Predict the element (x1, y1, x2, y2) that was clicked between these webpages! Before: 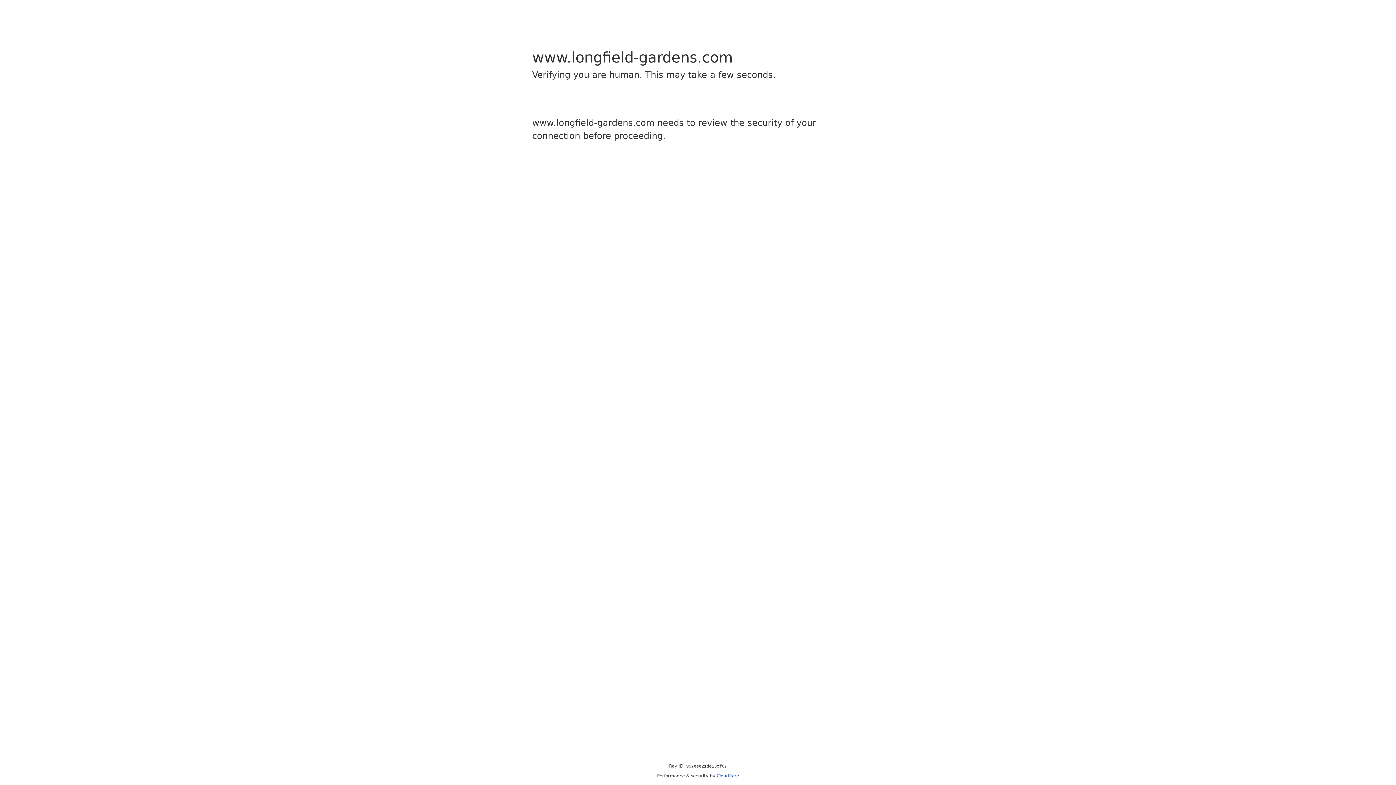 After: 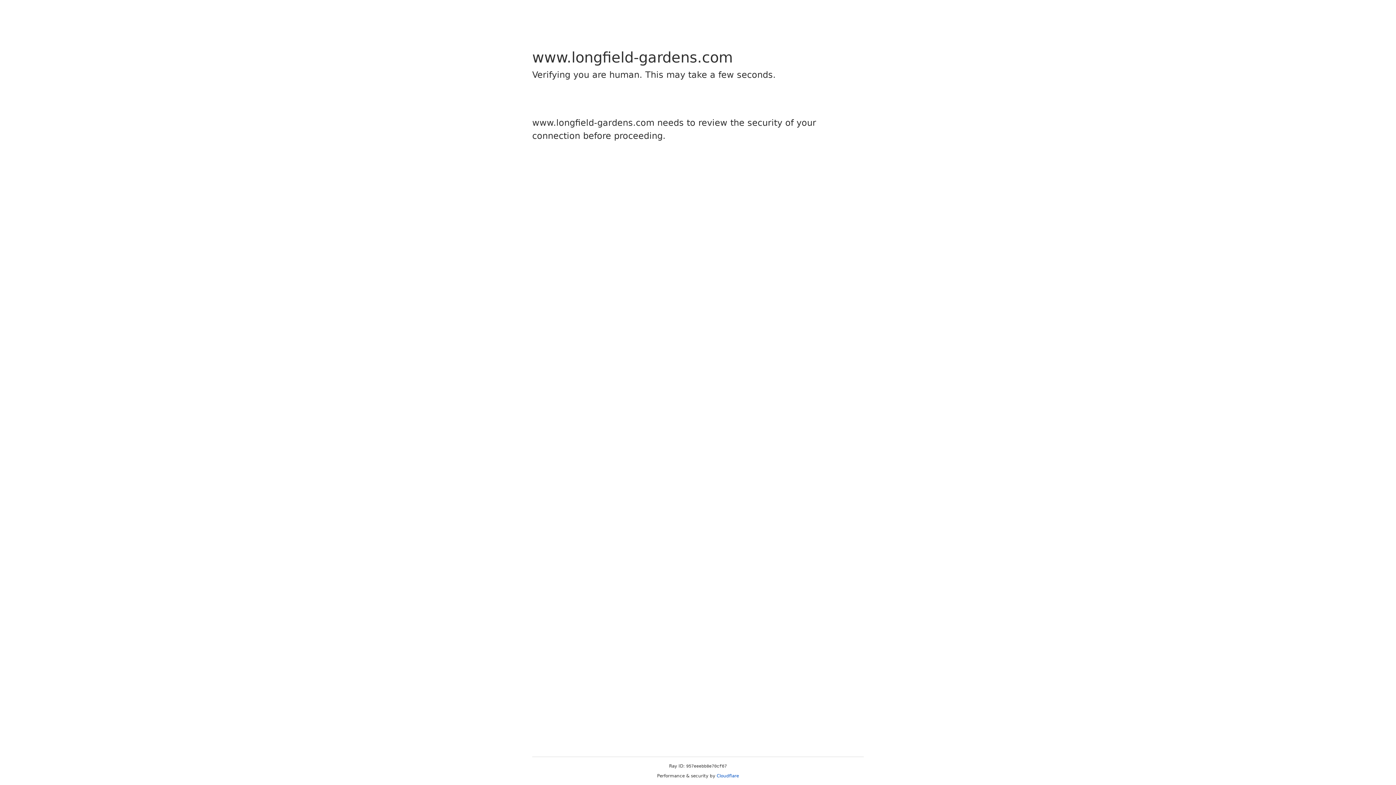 Action: bbox: (716, 773, 739, 778) label: Cloudflare